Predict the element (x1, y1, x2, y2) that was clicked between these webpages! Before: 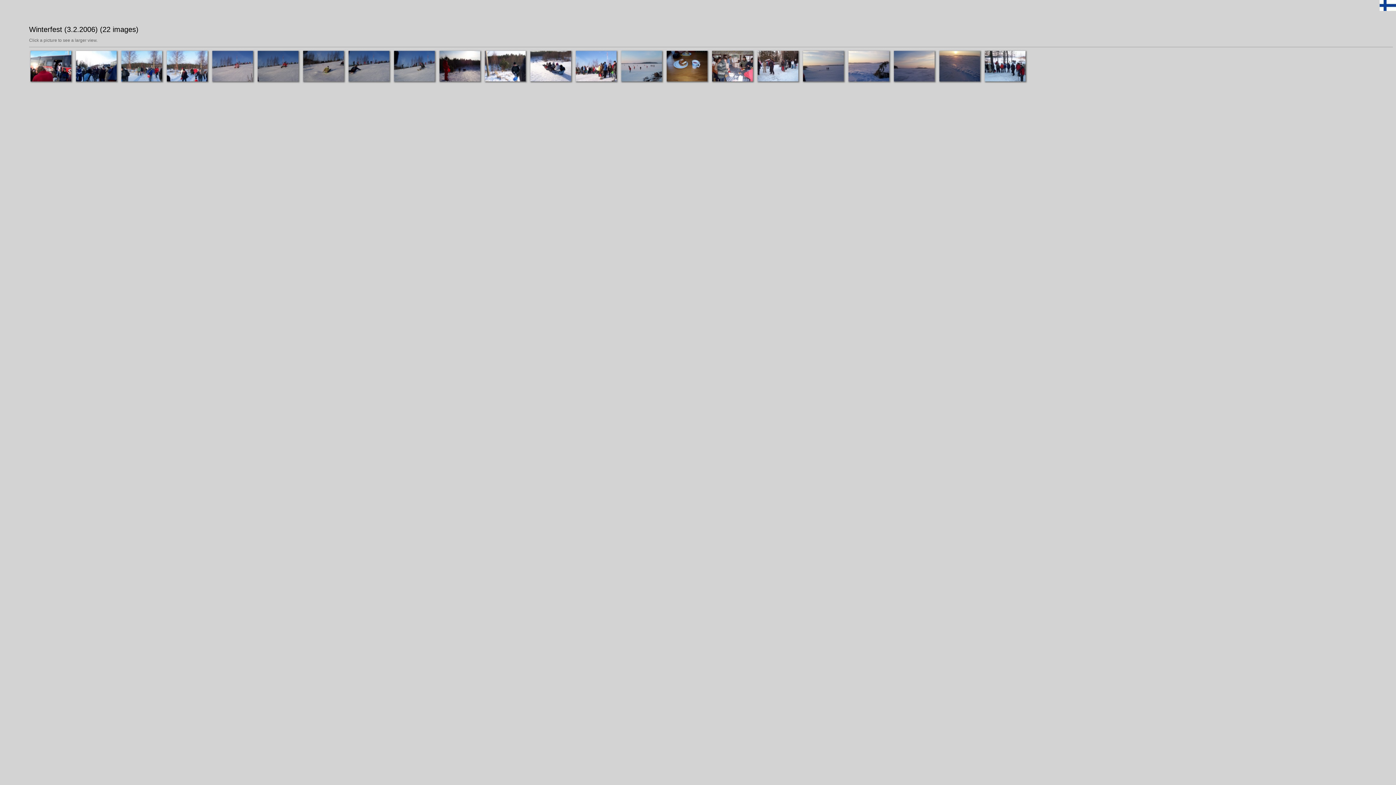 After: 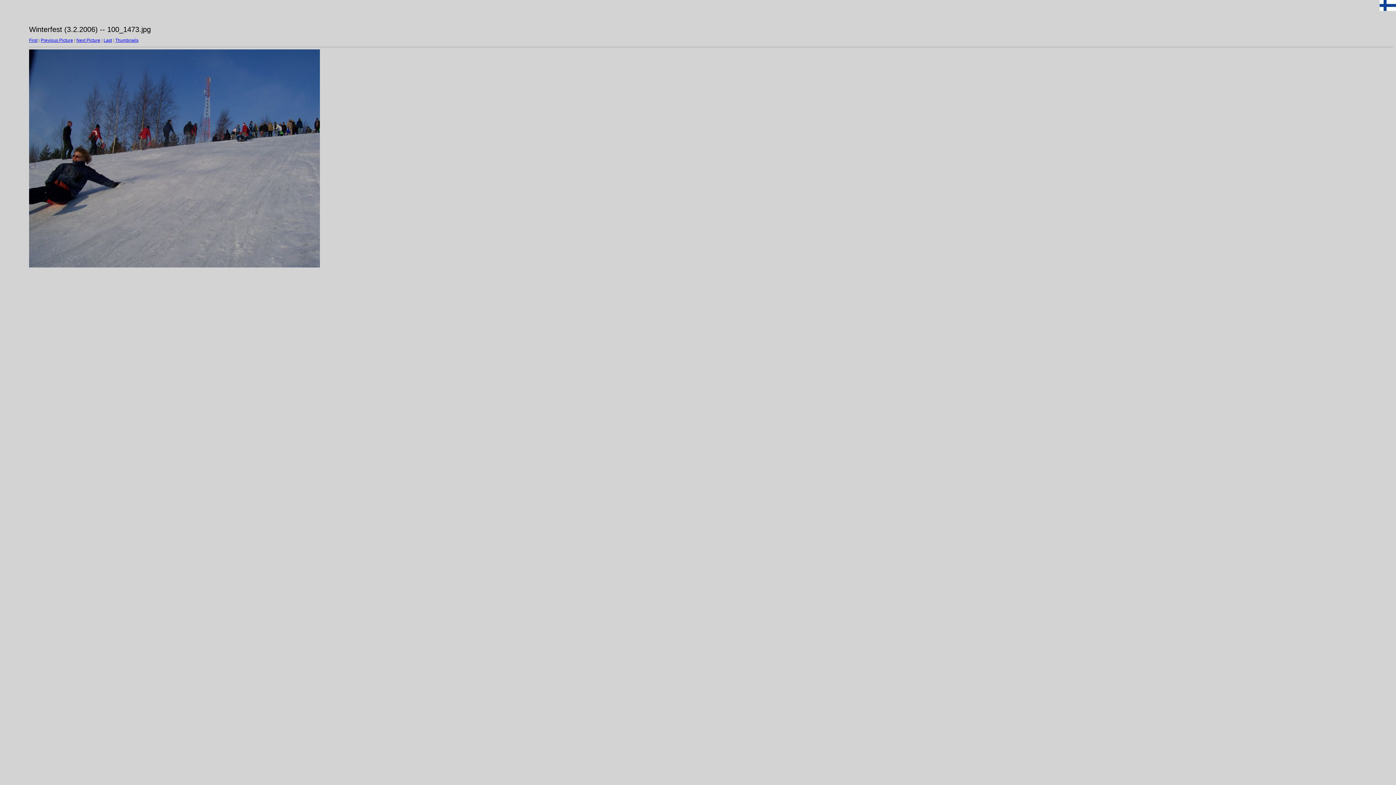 Action: bbox: (347, 63, 391, 68)